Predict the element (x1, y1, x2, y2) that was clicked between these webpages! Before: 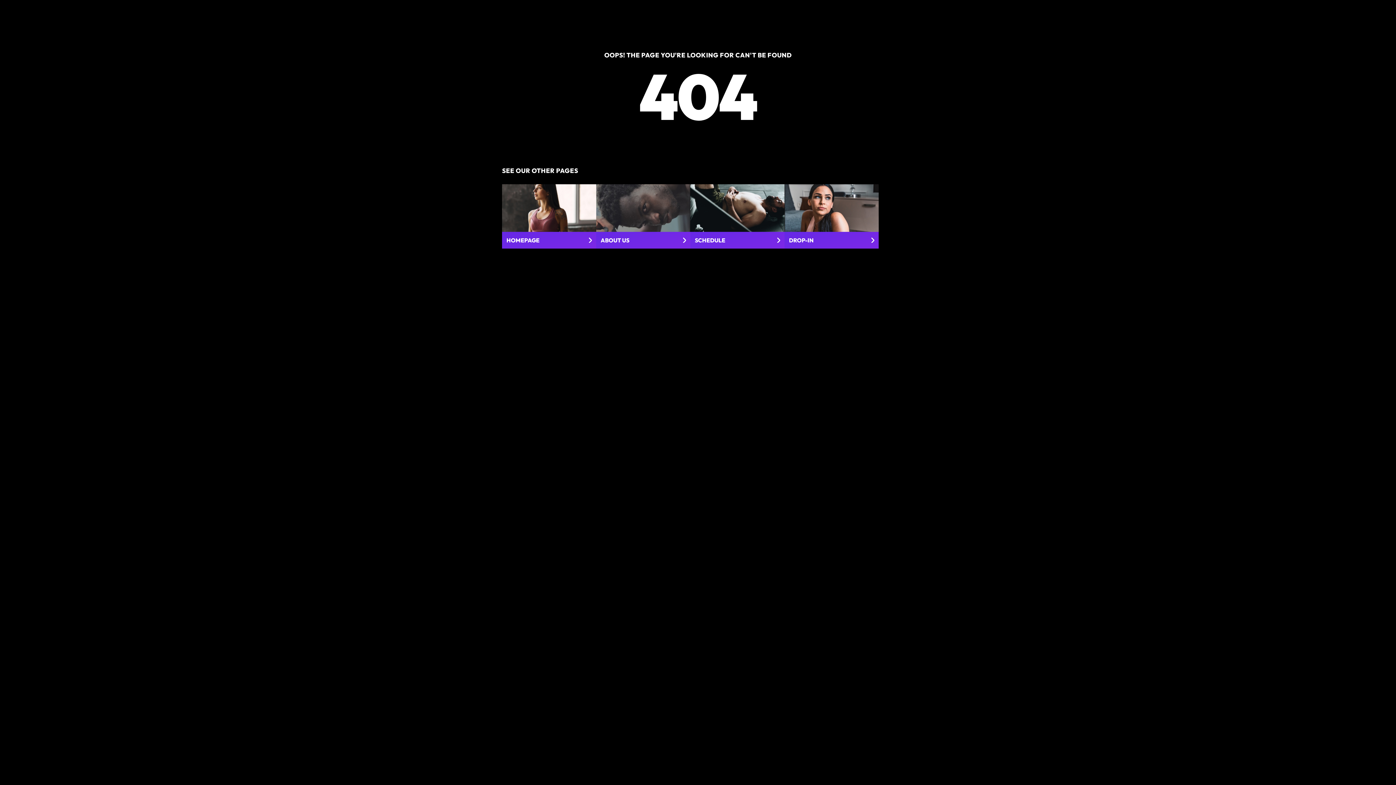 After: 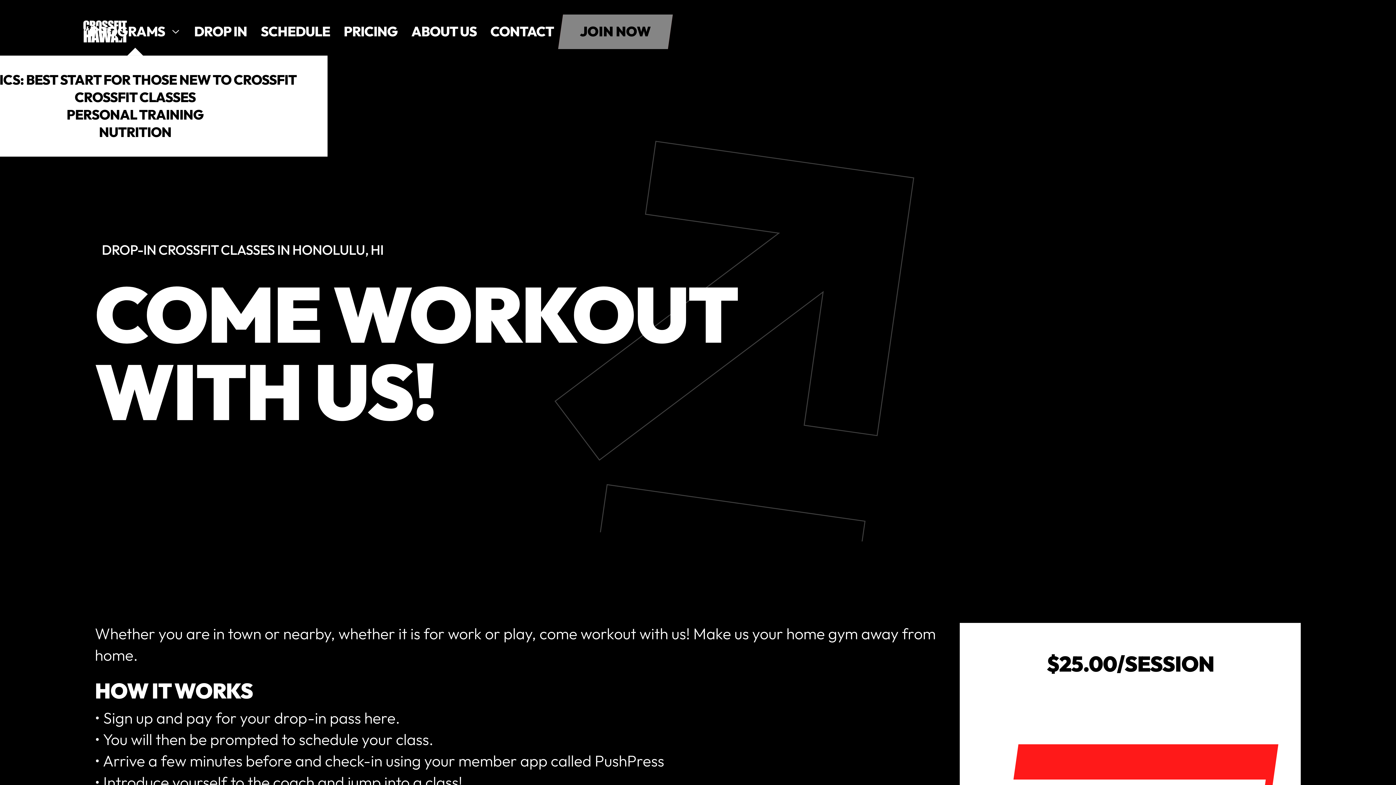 Action: bbox: (784, 184, 878, 248) label: DROP-IN